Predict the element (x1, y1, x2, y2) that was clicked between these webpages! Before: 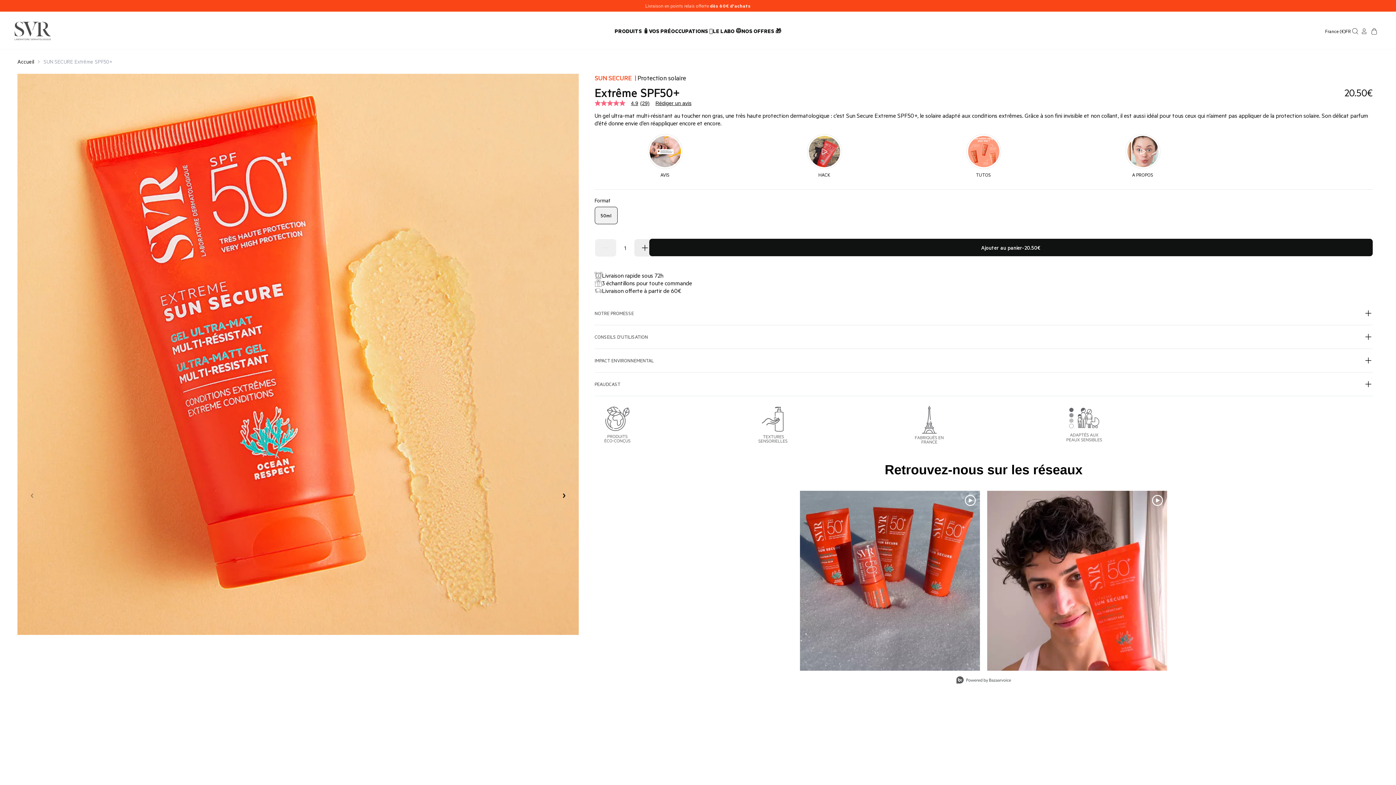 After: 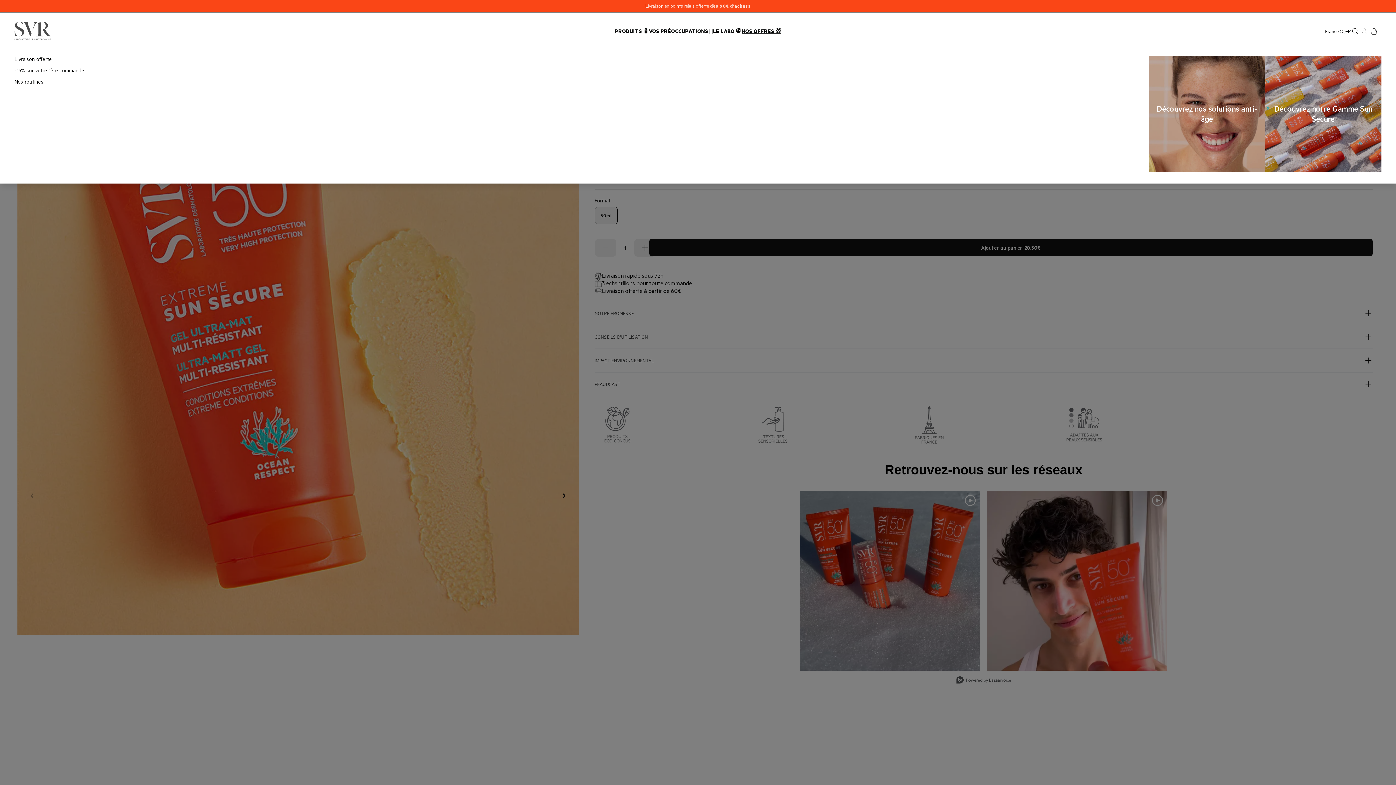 Action: label: NOS OFFRES 🎁 bbox: (741, 27, 781, 34)